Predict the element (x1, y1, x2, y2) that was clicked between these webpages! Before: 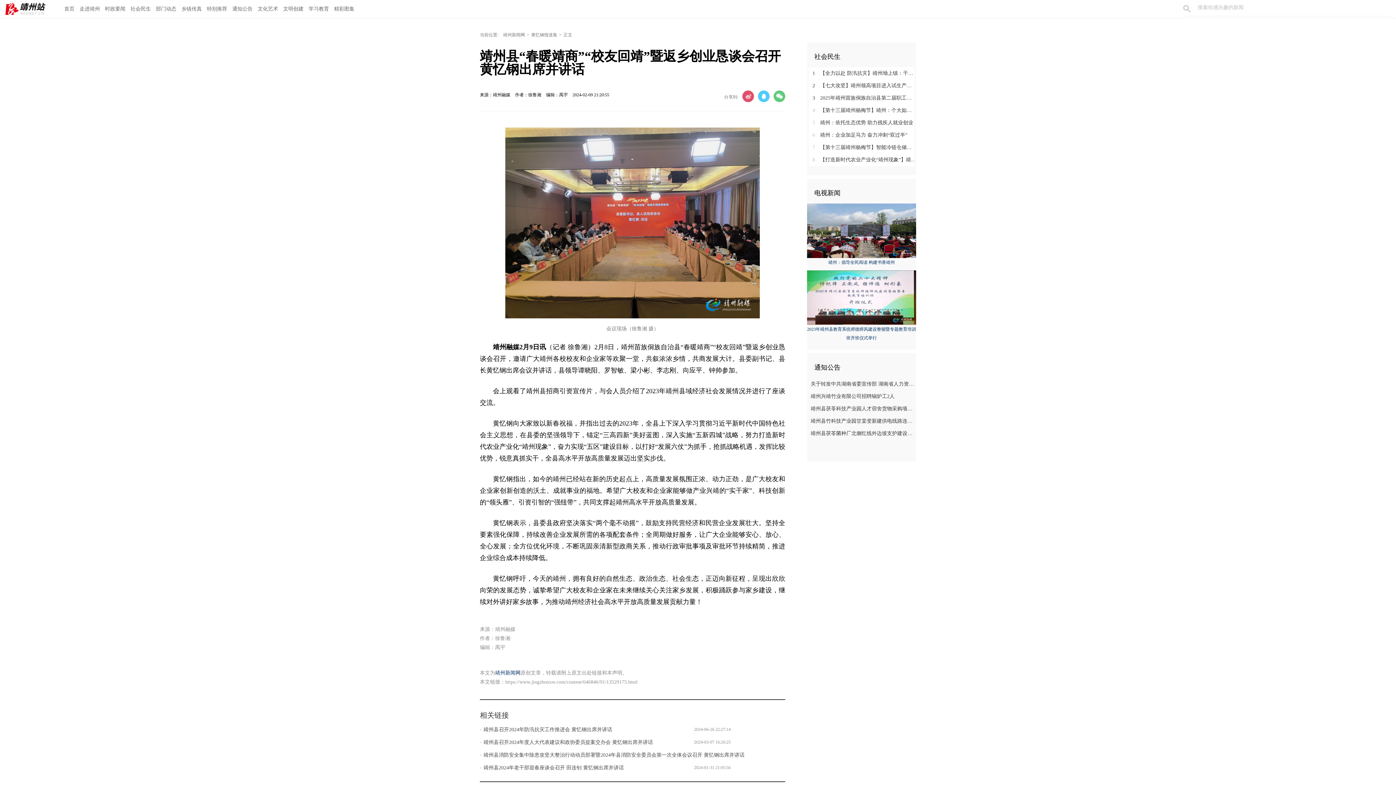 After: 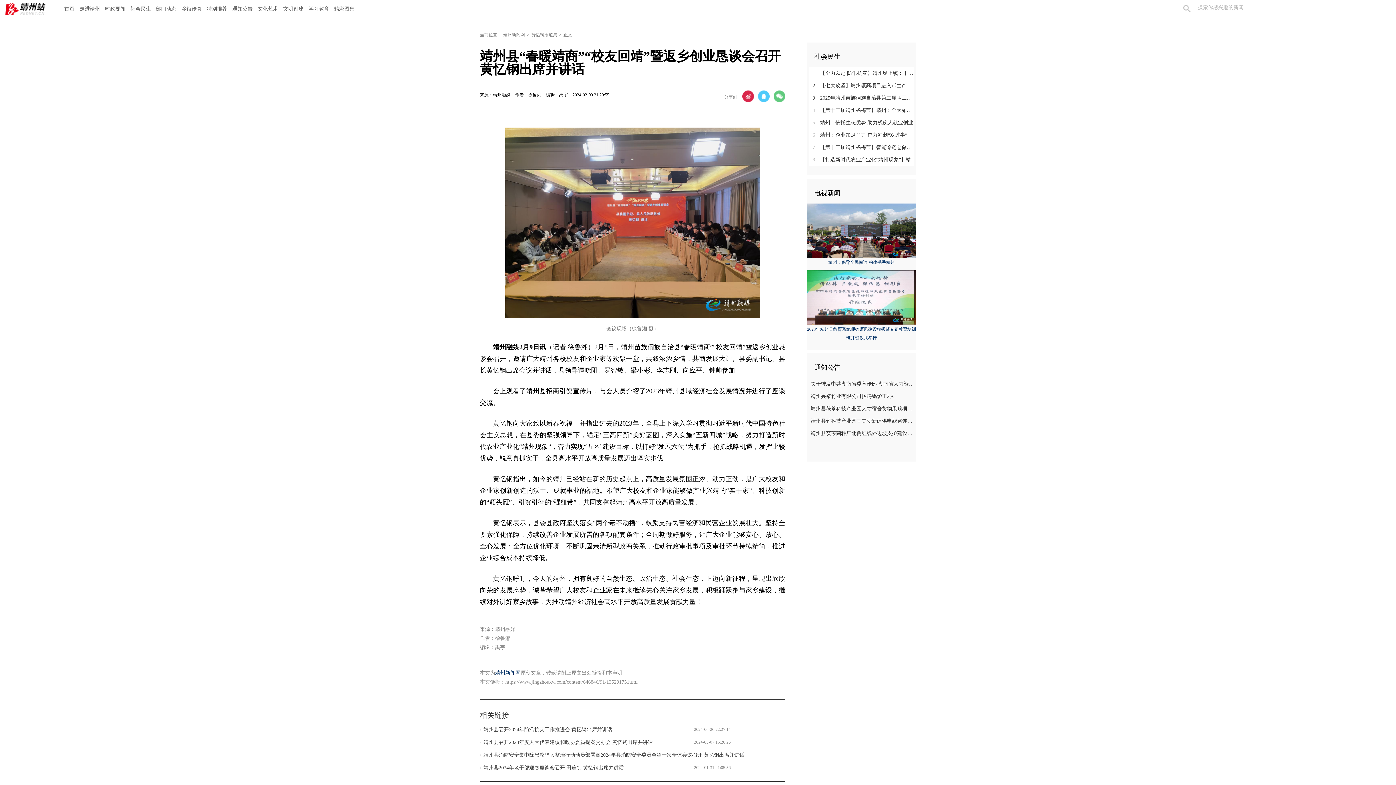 Action: bbox: (742, 90, 754, 102)